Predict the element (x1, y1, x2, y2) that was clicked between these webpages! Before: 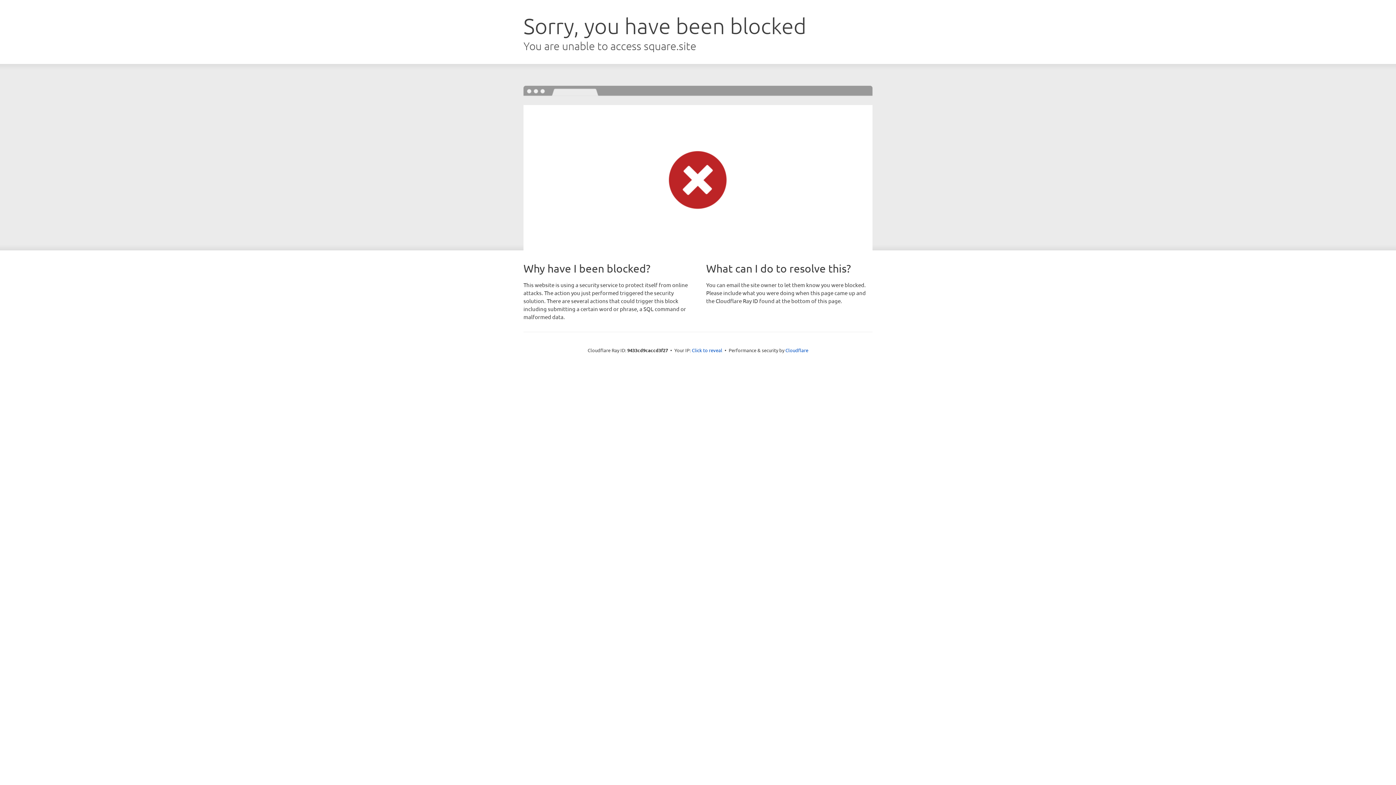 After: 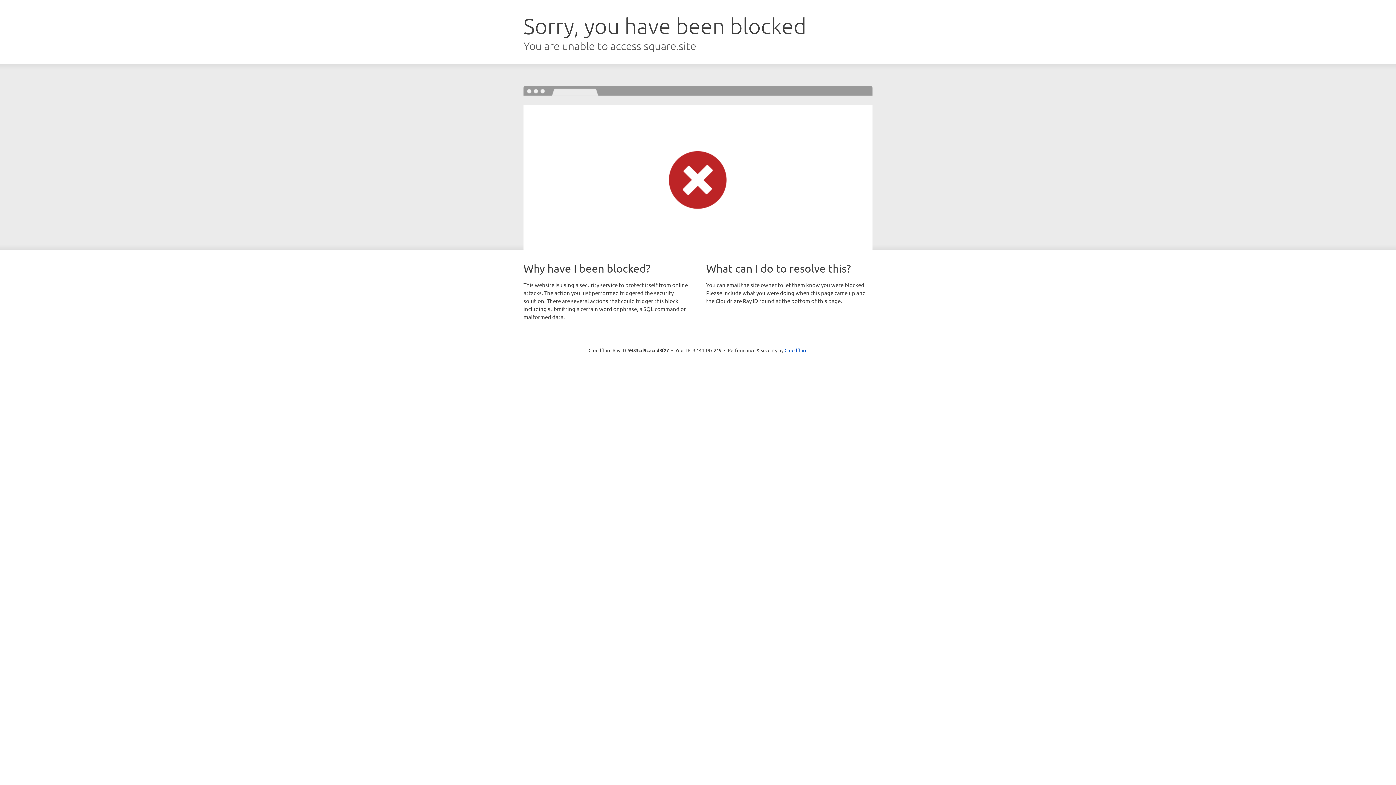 Action: label: Click to reveal bbox: (692, 346, 722, 353)